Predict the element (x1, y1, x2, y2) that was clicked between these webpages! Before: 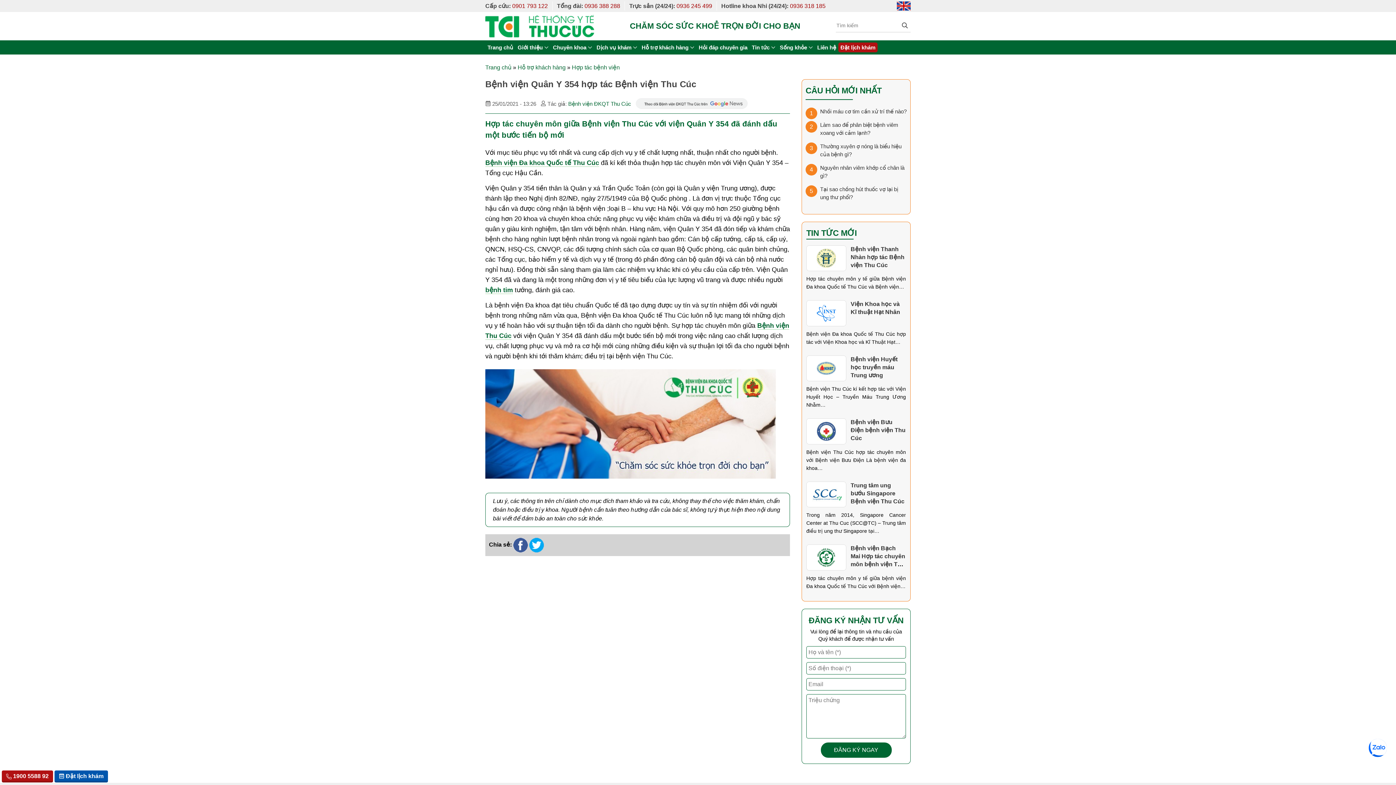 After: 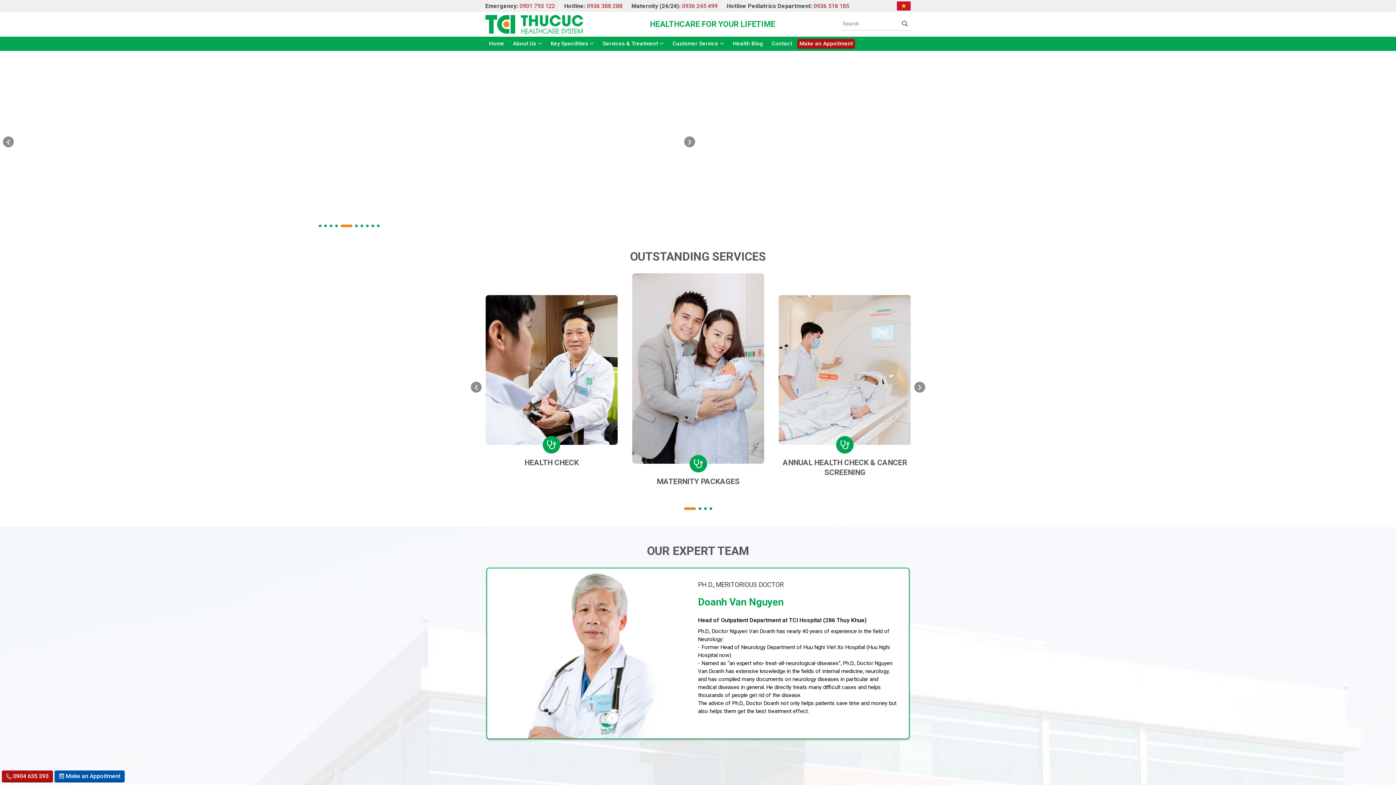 Action: bbox: (897, 2, 910, 8)